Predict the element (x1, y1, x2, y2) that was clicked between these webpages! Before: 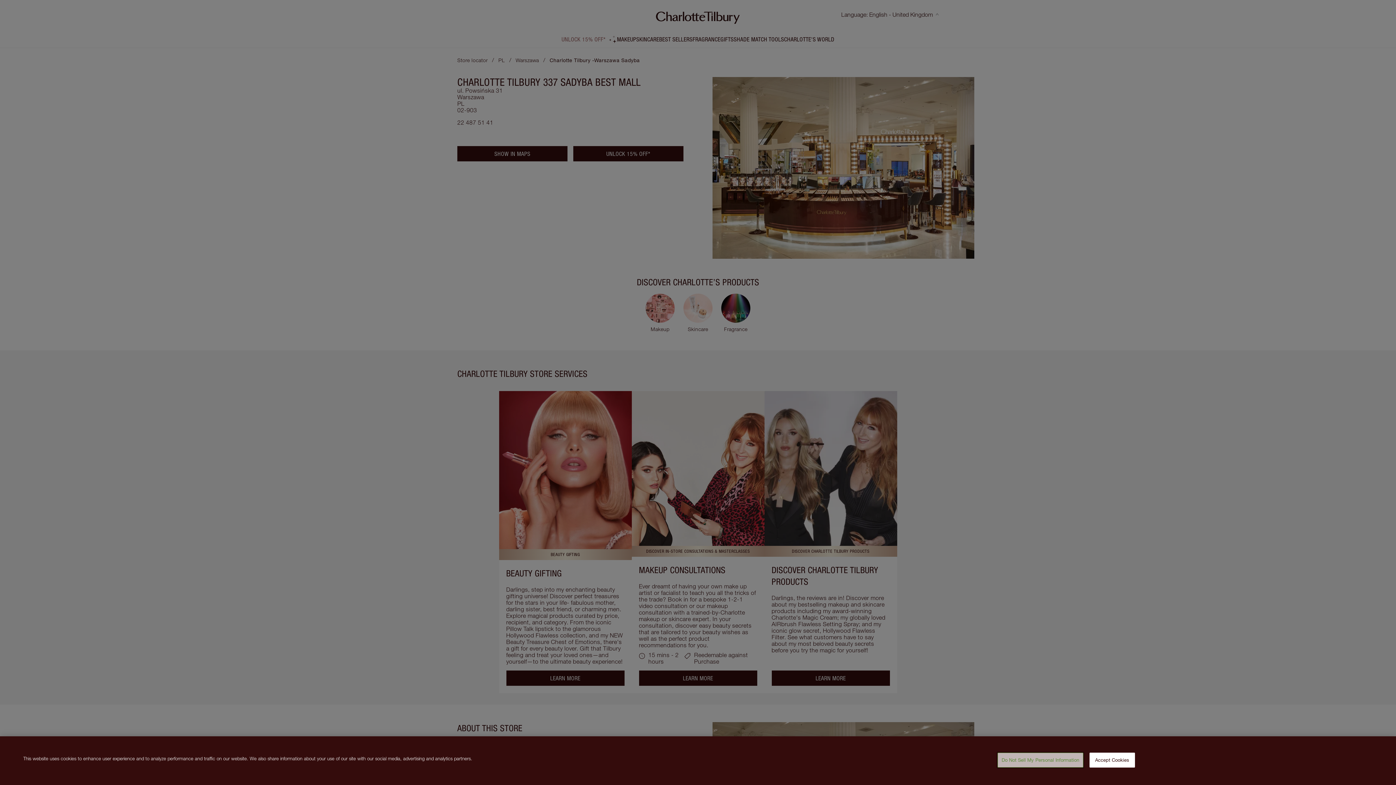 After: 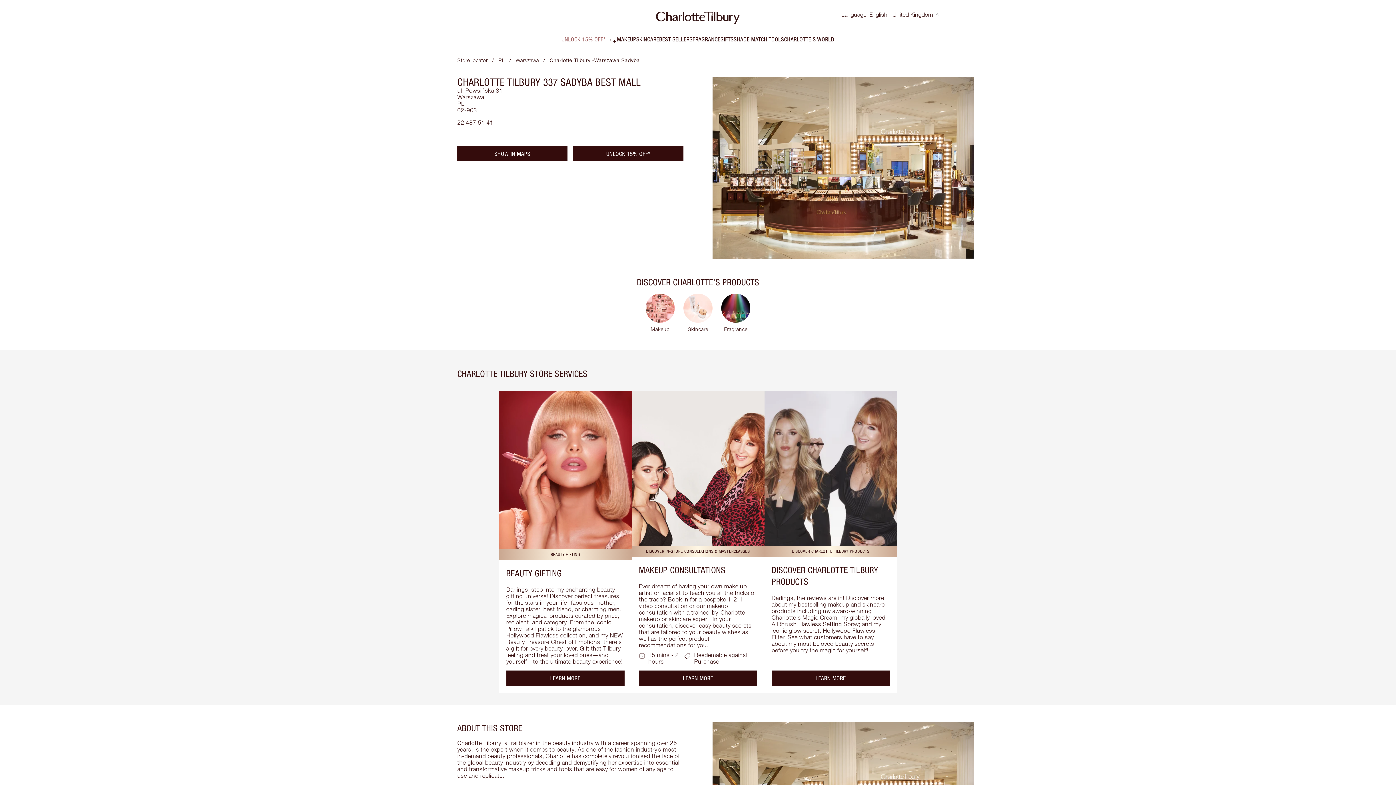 Action: bbox: (1089, 753, 1135, 768) label: Accept Cookies